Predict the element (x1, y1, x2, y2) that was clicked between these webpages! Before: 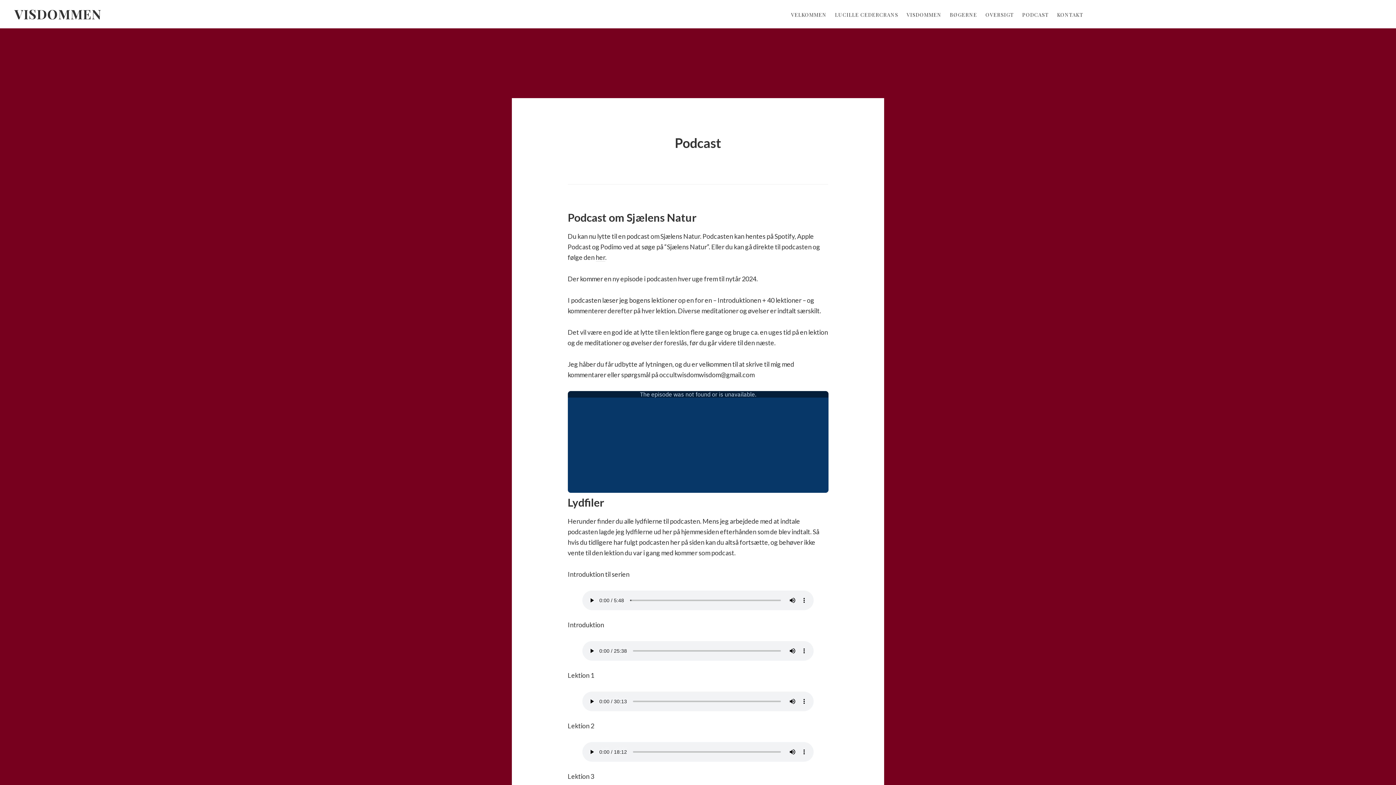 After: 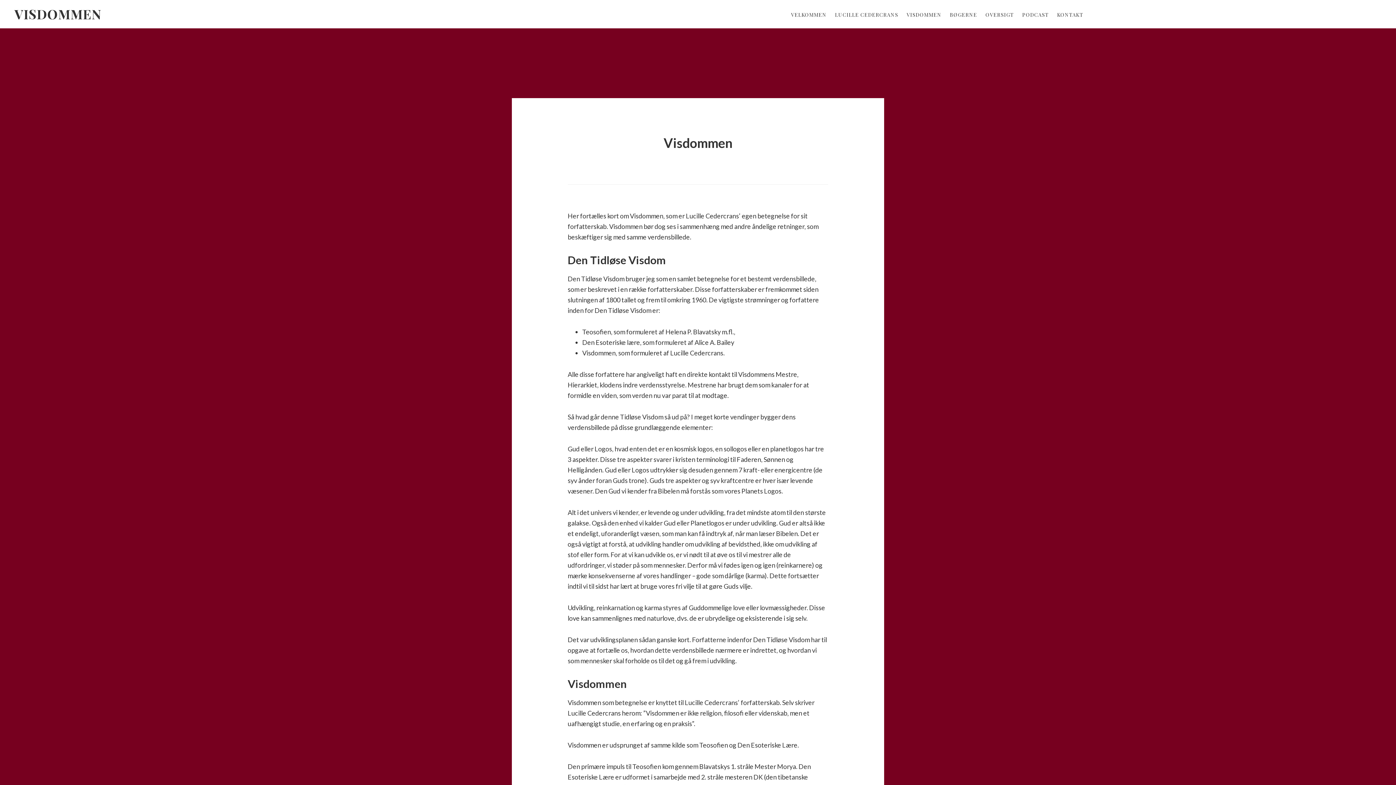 Action: label: VISDOMMEN bbox: (903, 8, 945, 21)